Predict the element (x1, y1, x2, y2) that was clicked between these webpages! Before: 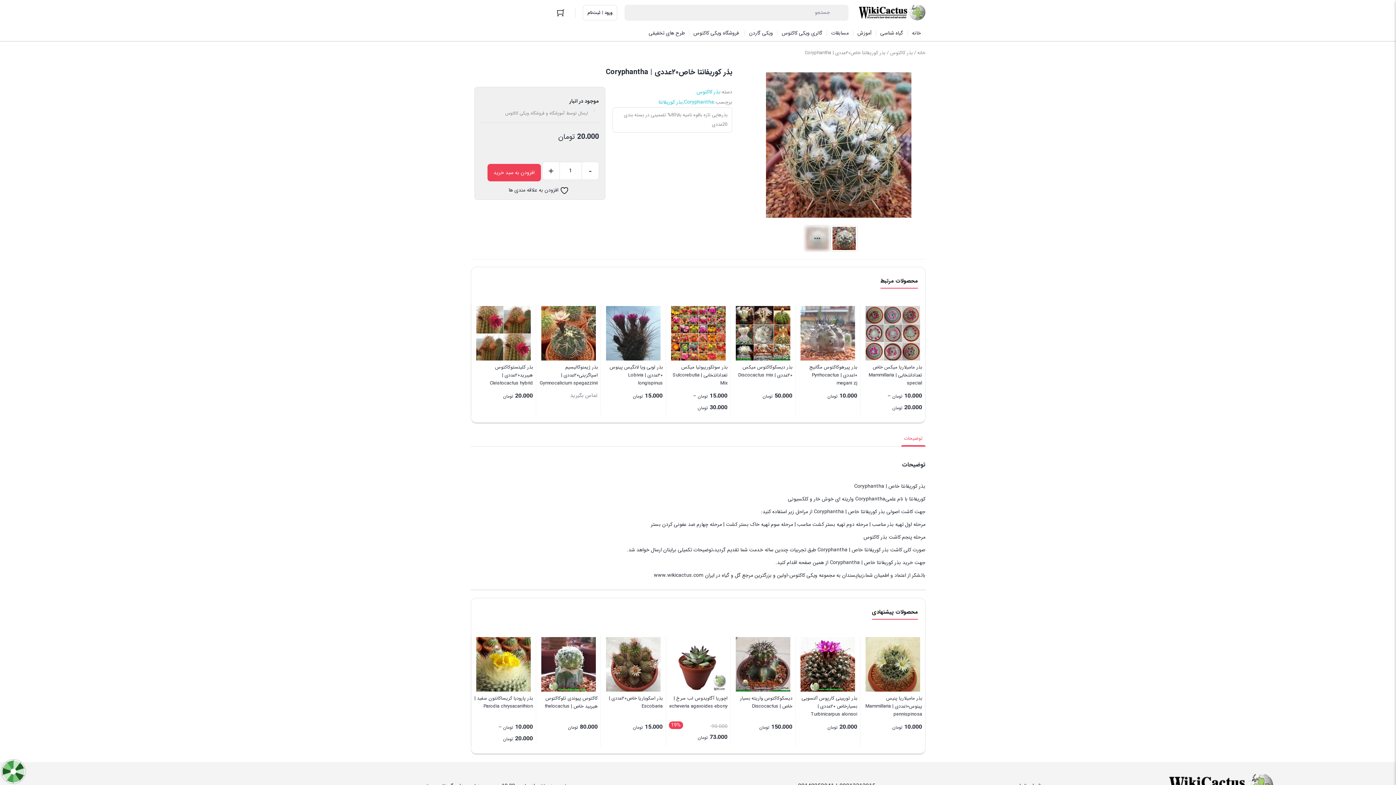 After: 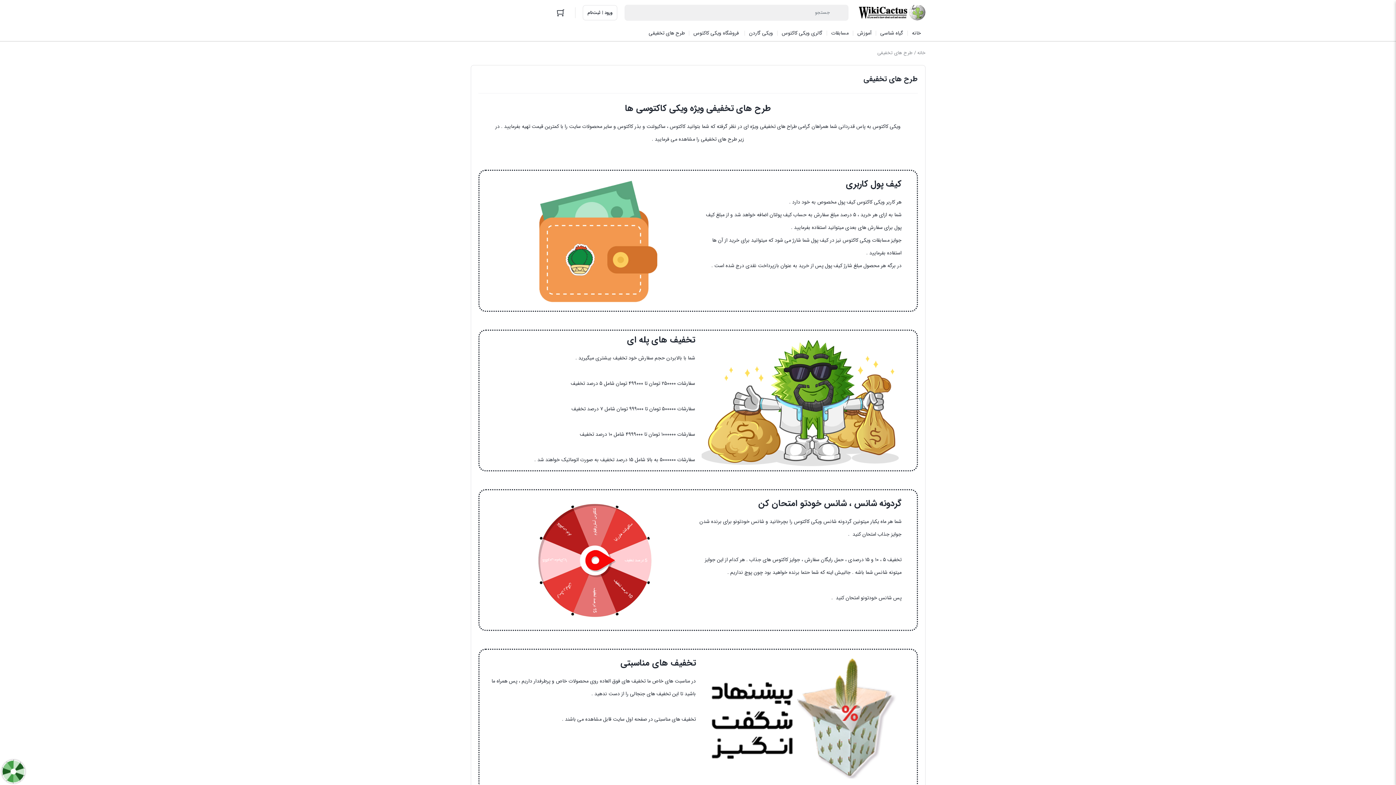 Action: bbox: (644, 25, 689, 41) label: طرح های تخفیفی